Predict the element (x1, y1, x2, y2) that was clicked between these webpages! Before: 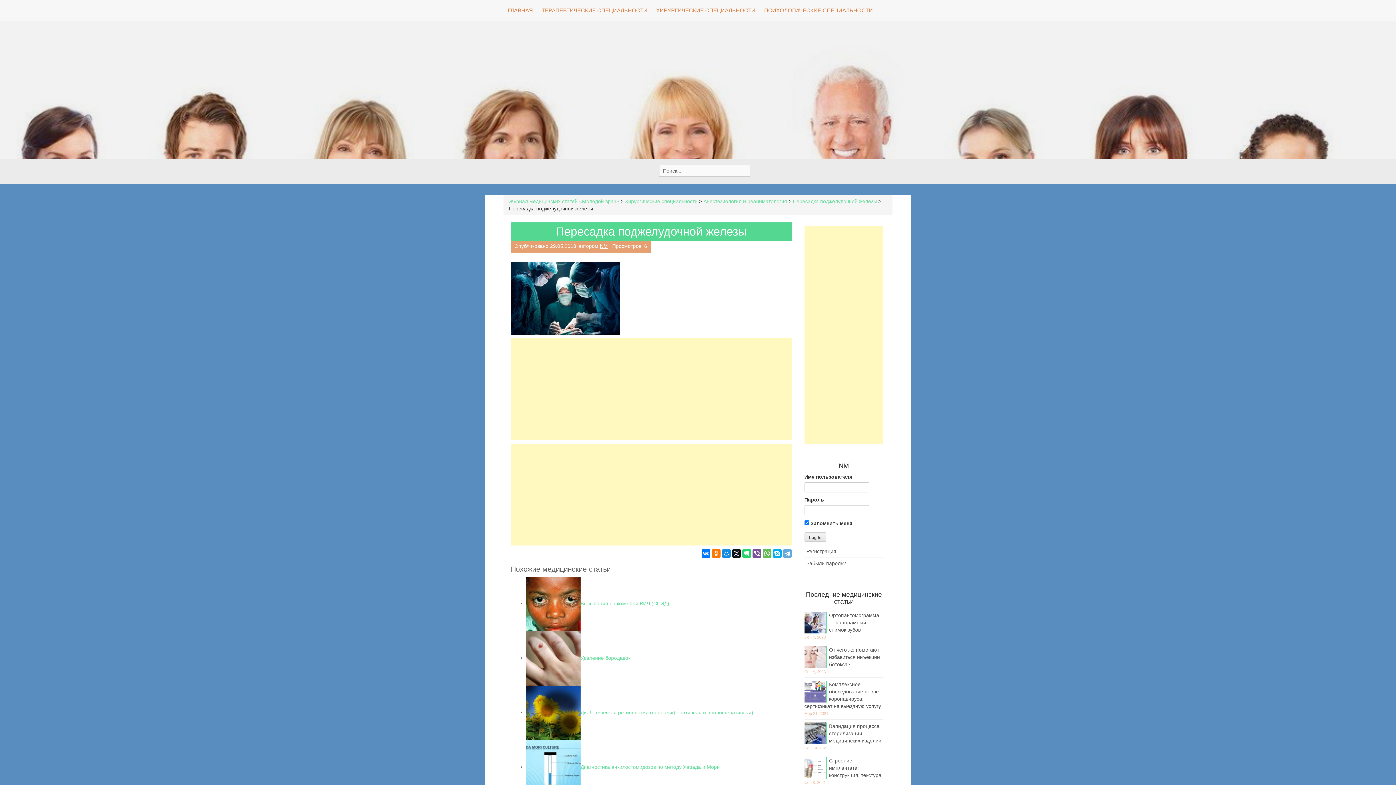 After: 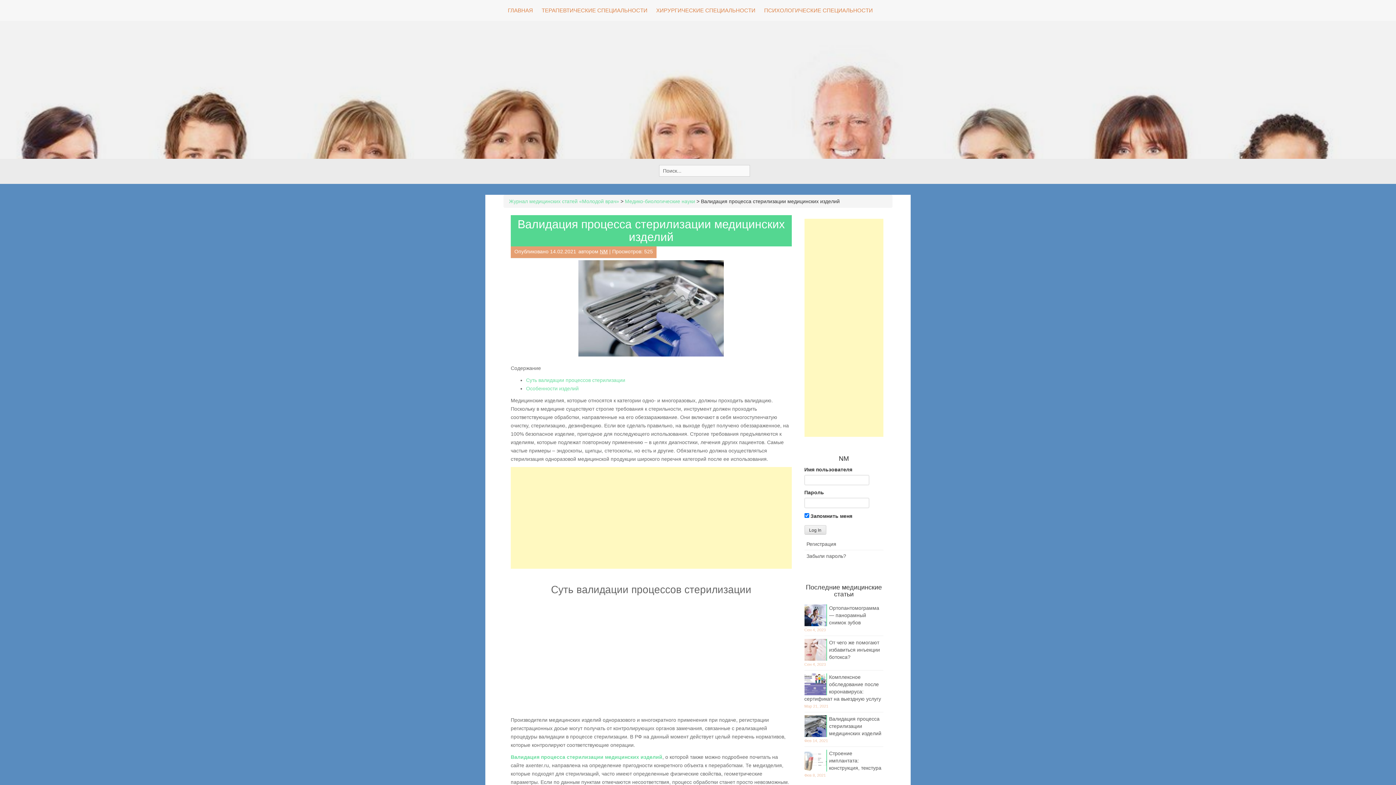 Action: bbox: (829, 723, 881, 743) label: Валидация процесса стерилизации медицинских изделий